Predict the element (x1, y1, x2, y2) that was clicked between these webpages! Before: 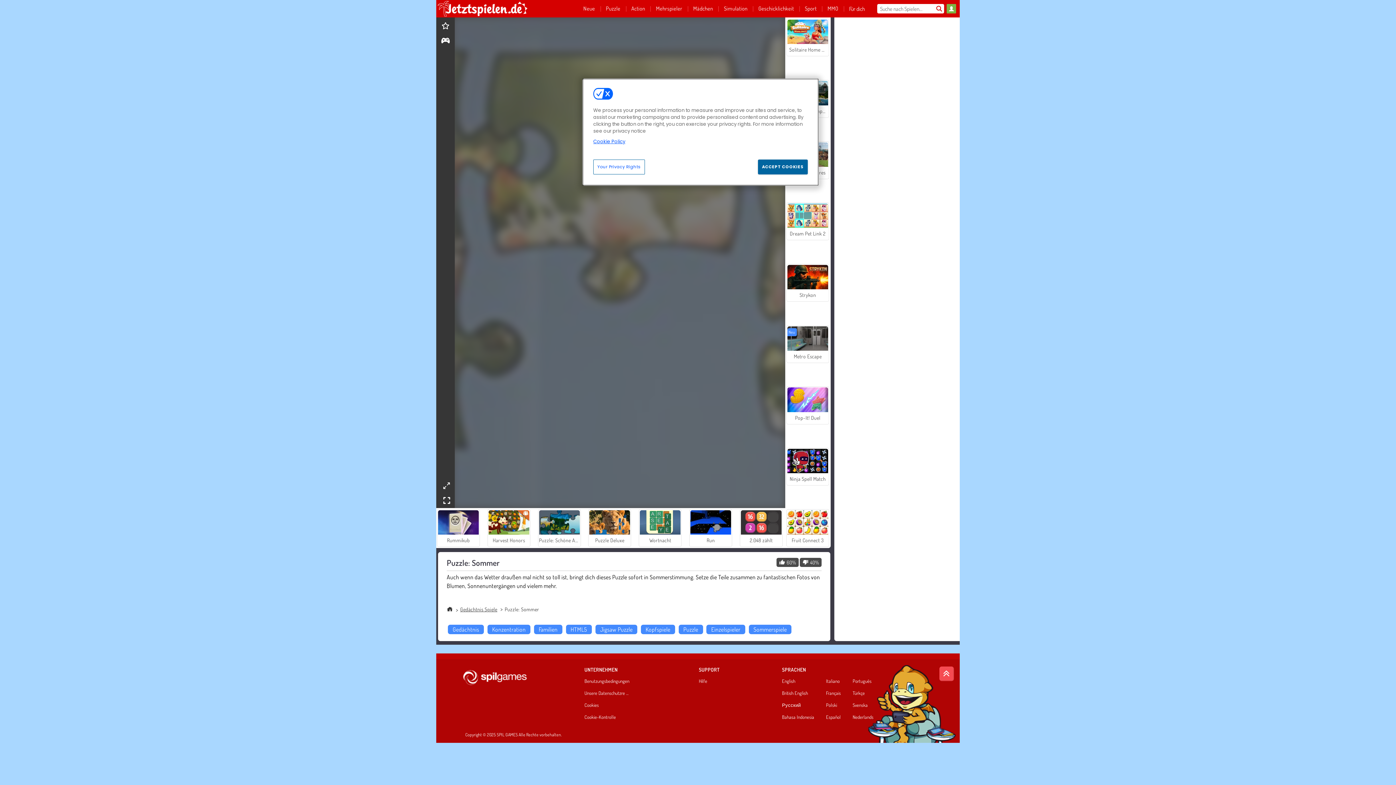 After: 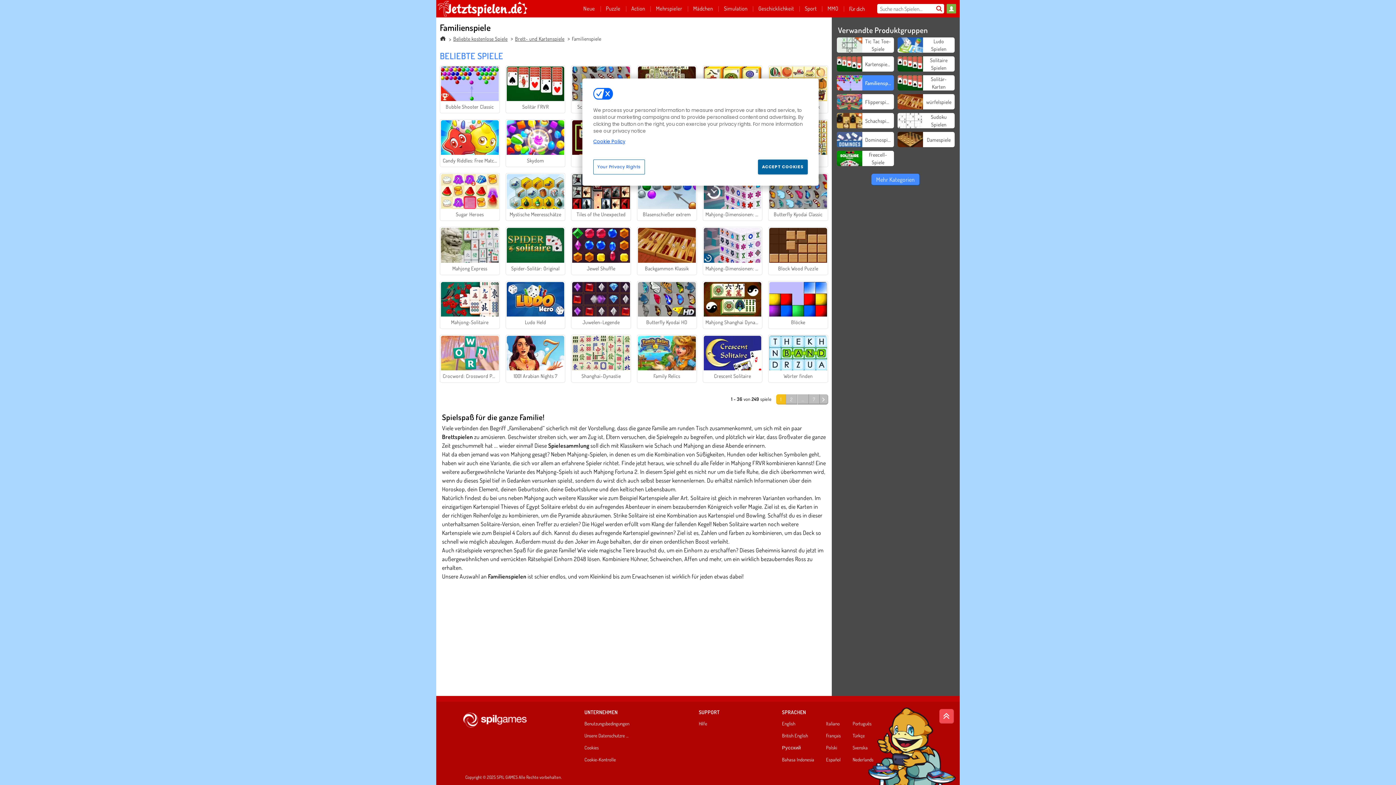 Action: label: Familien bbox: (534, 625, 562, 634)